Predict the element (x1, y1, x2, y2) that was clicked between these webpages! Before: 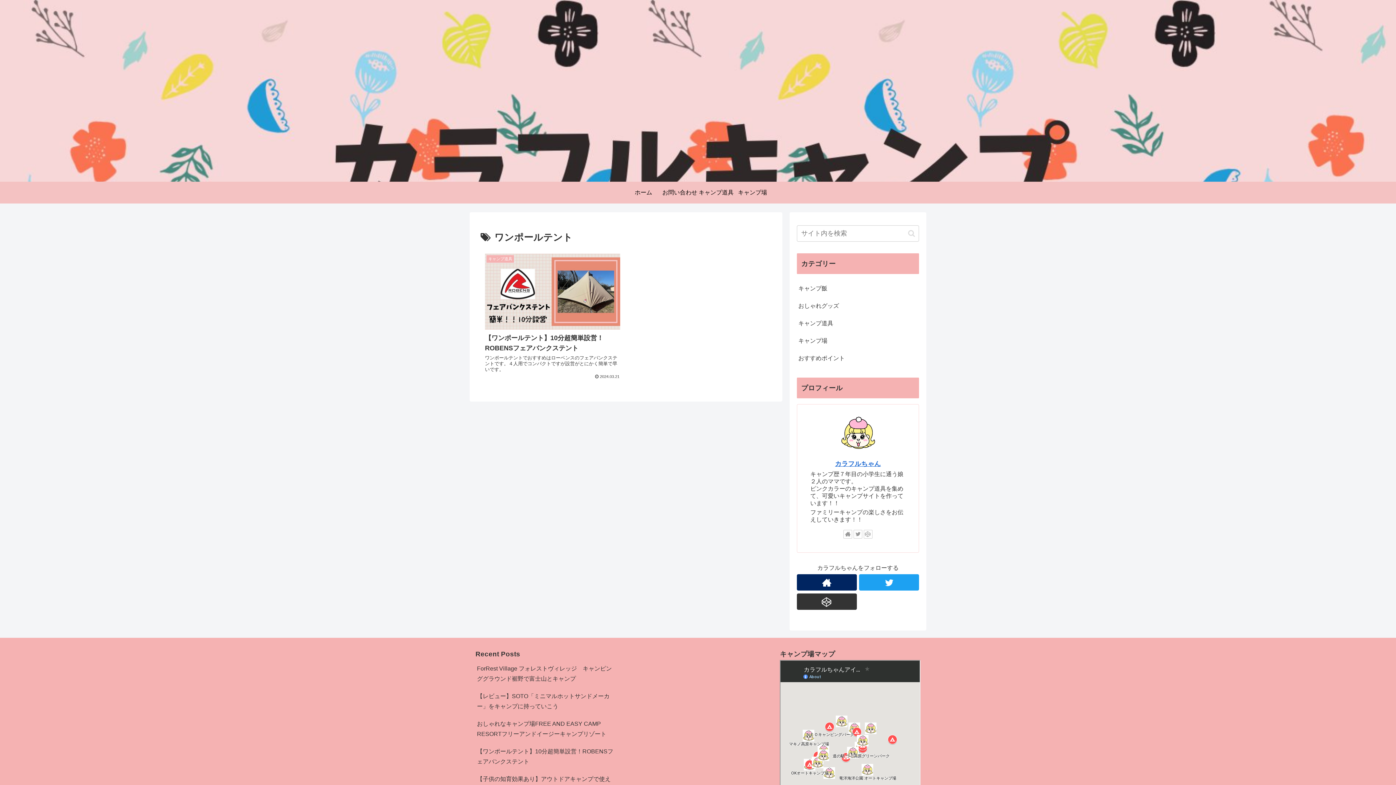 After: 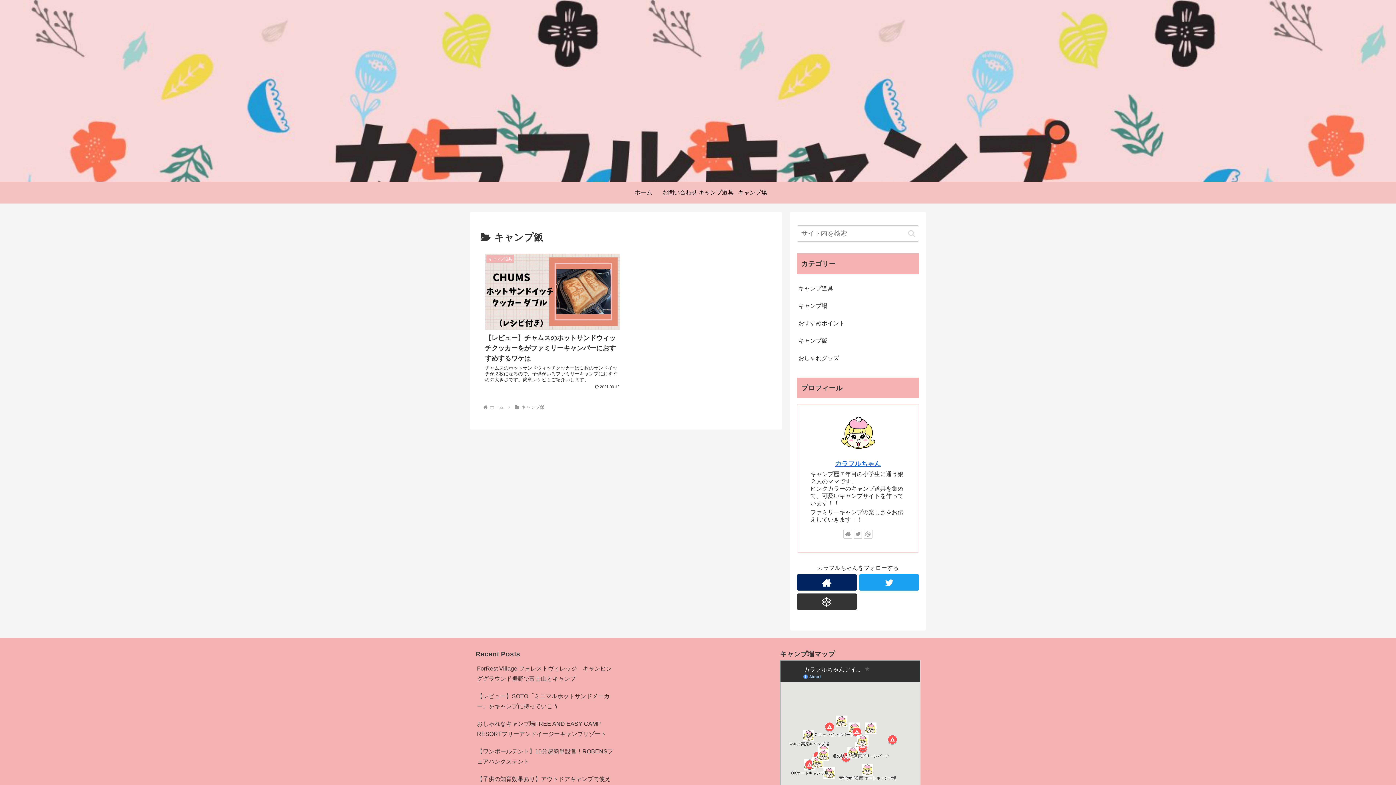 Action: label: キャンプ飯 bbox: (797, 280, 919, 297)